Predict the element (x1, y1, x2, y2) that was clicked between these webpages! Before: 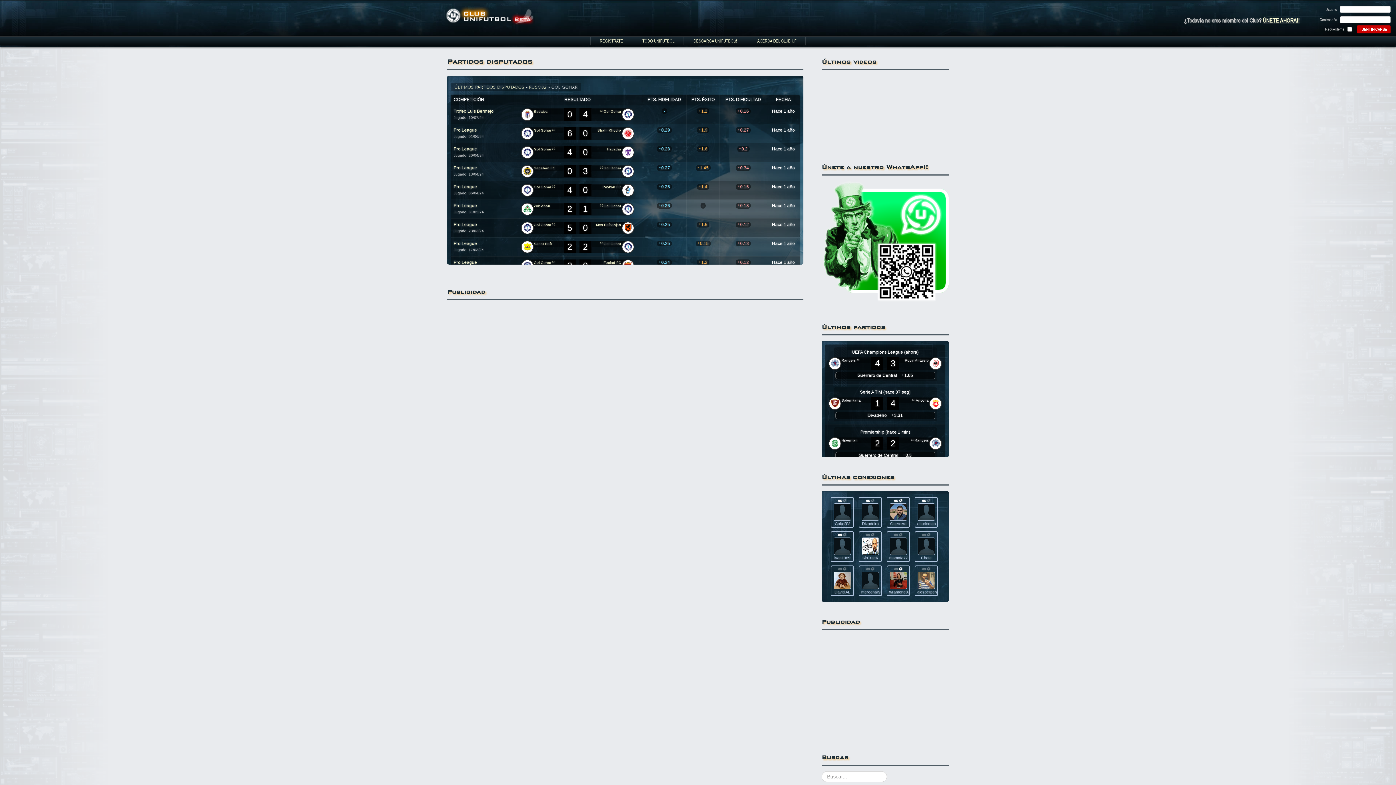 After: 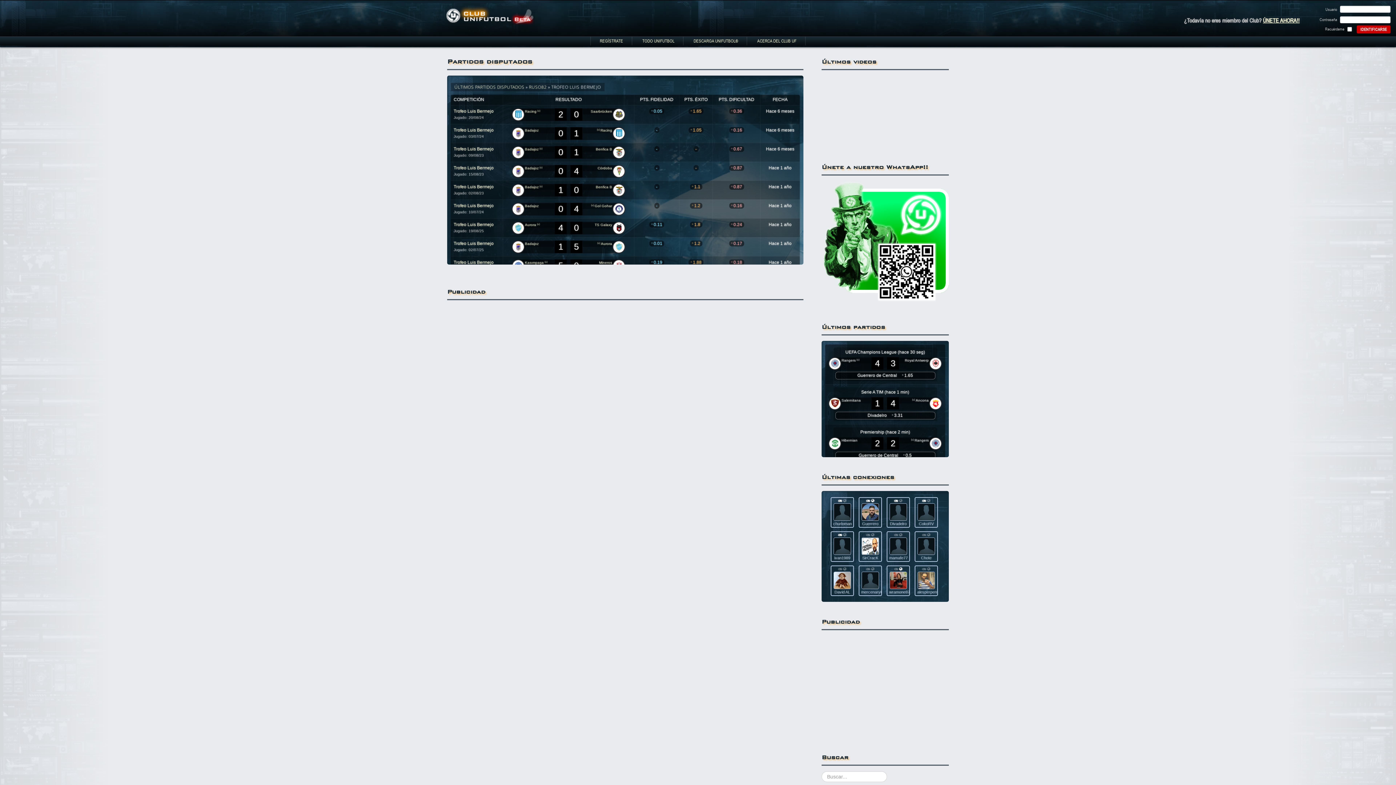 Action: label: Trofeo Luis Bermejo bbox: (453, 108, 493, 113)